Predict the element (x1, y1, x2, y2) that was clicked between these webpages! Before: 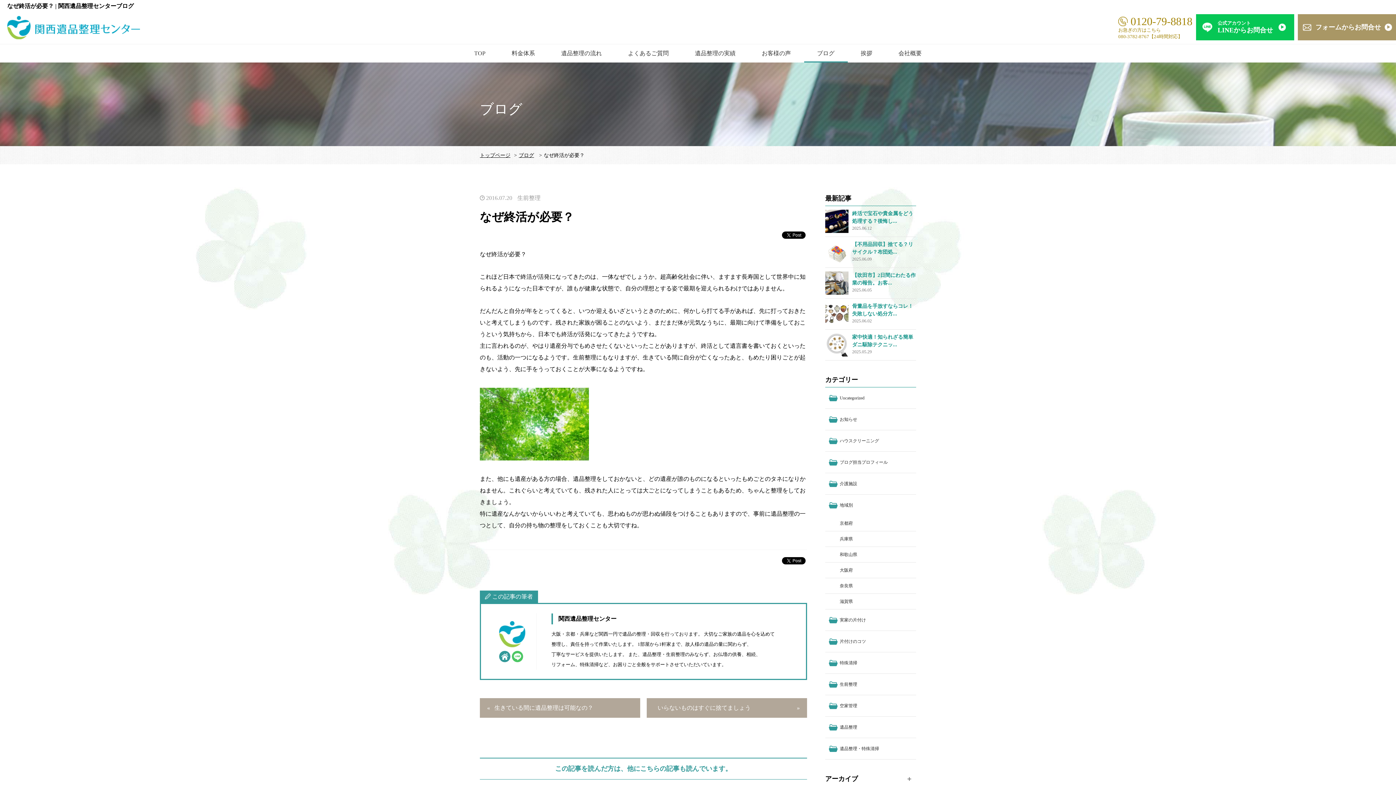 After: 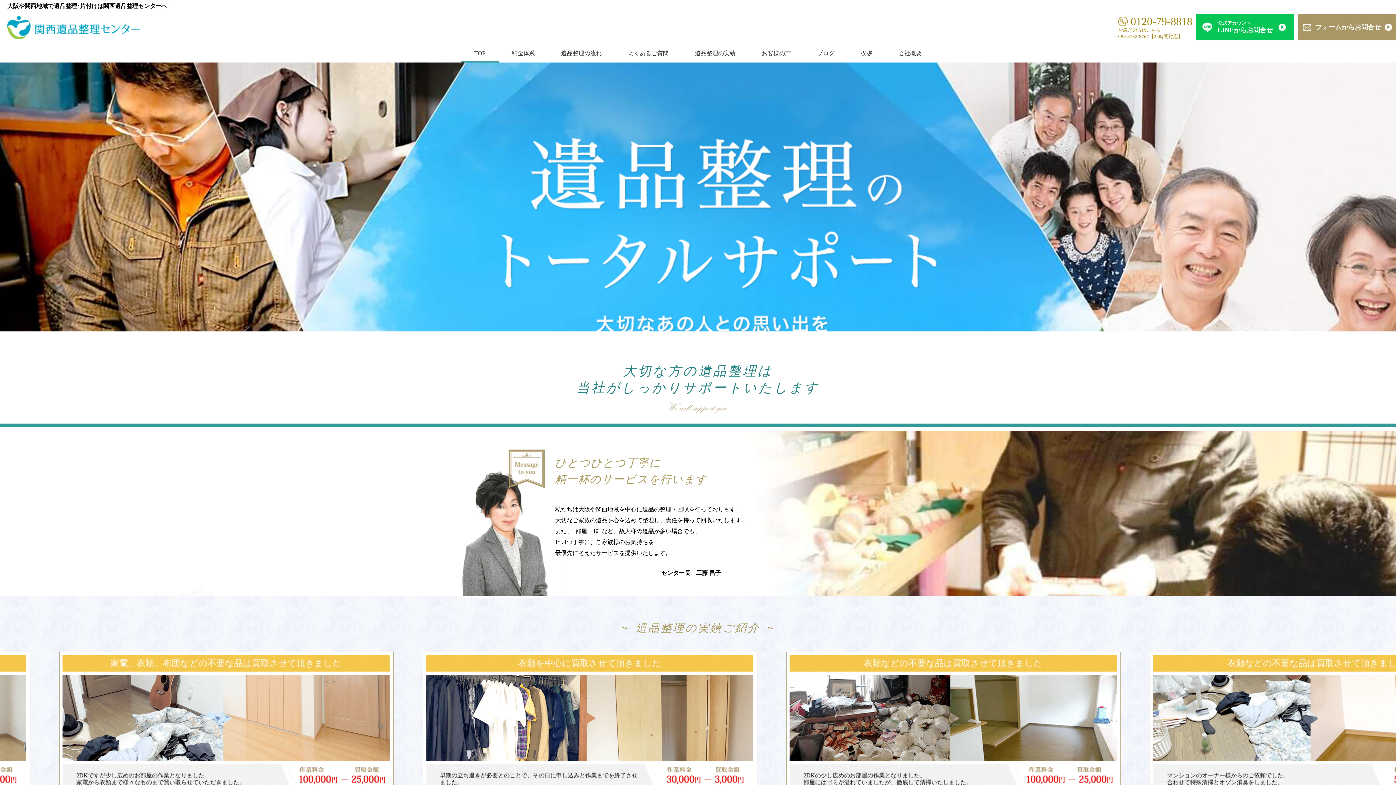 Action: bbox: (7, 17, 140, 23)